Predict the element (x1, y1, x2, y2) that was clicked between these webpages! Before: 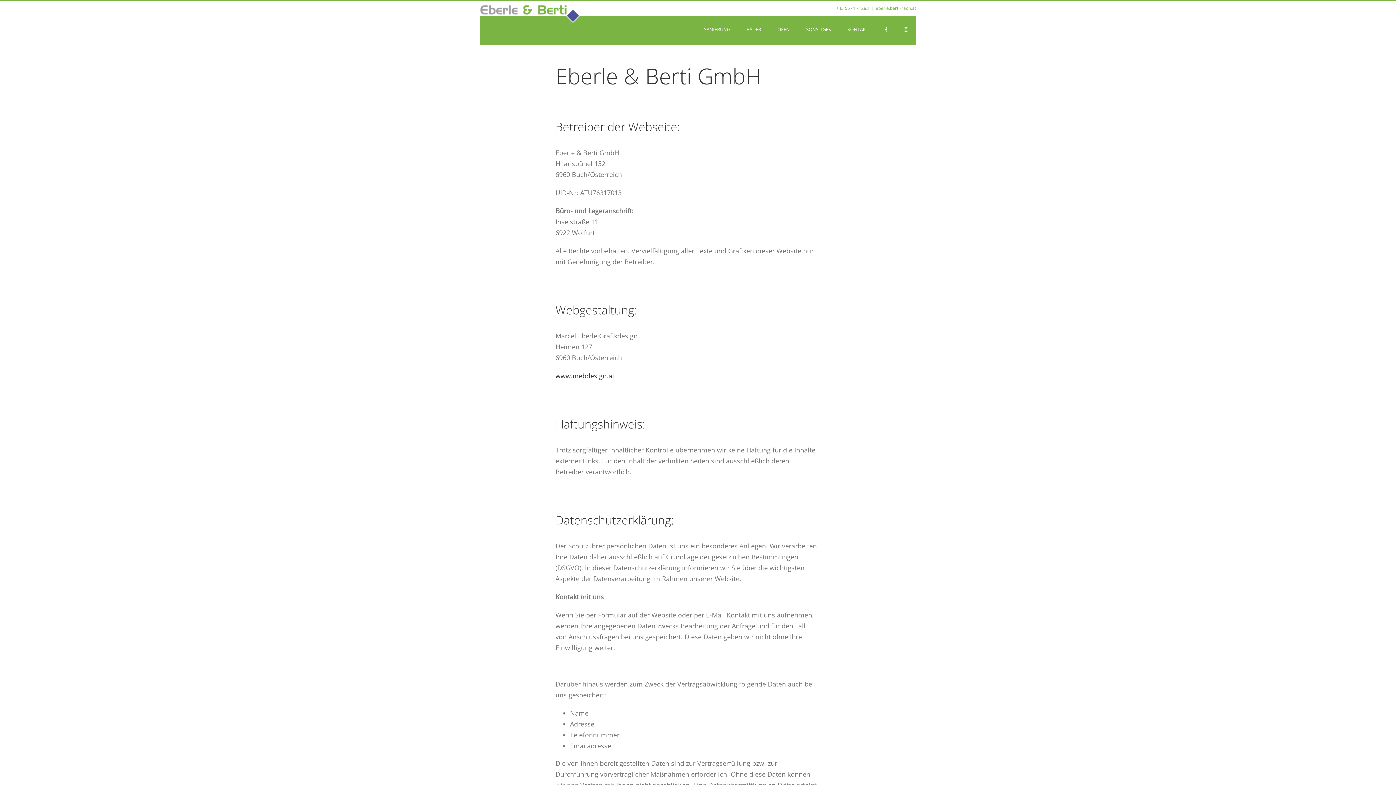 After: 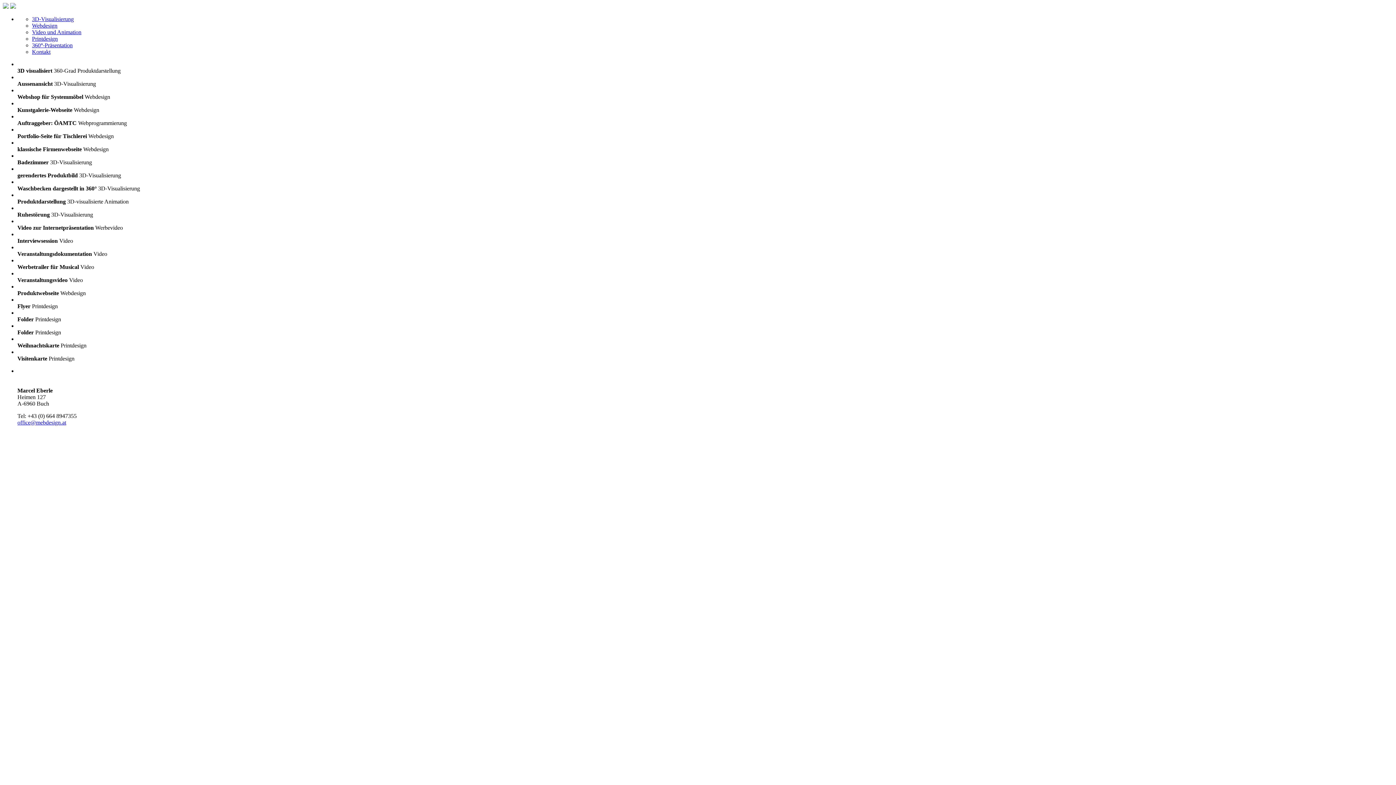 Action: bbox: (555, 371, 614, 380) label: www.mebdesign.at